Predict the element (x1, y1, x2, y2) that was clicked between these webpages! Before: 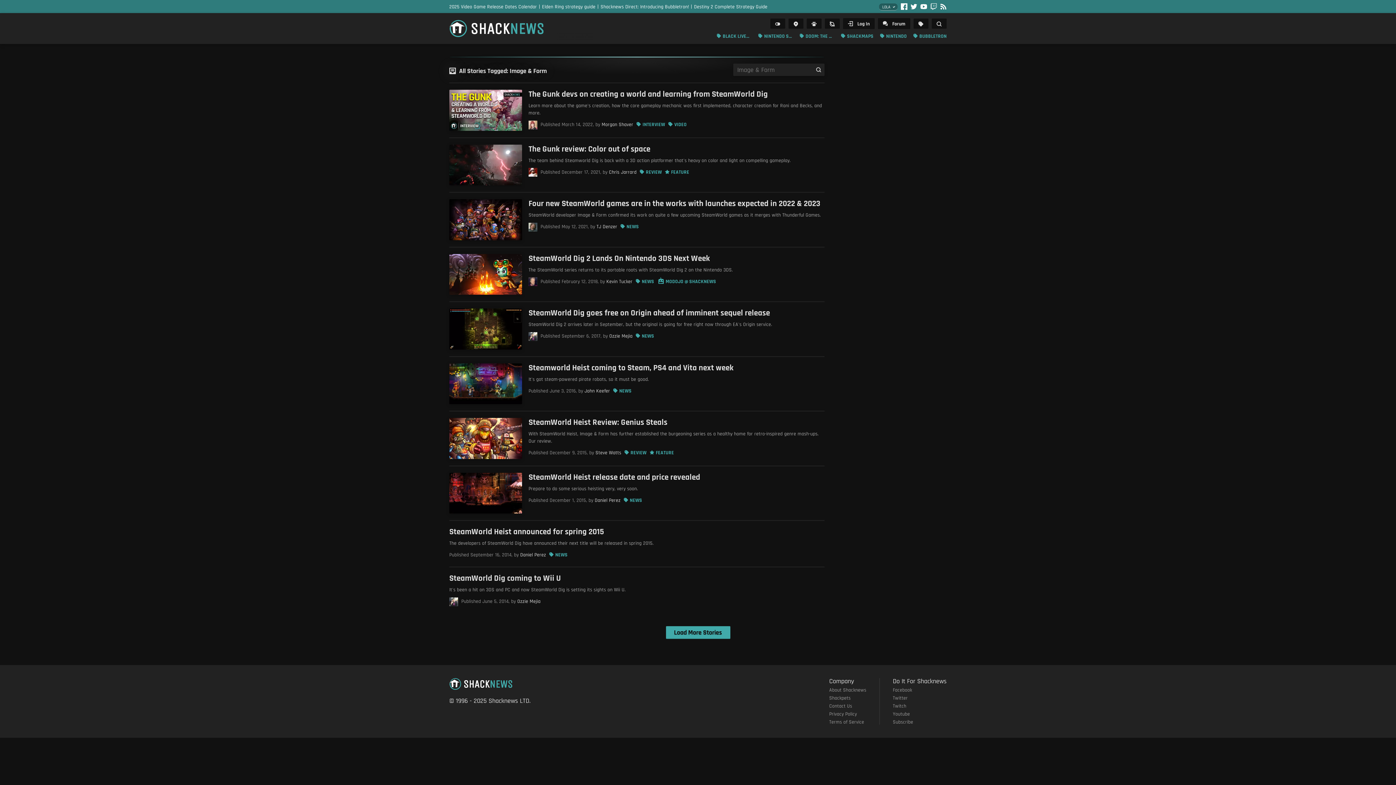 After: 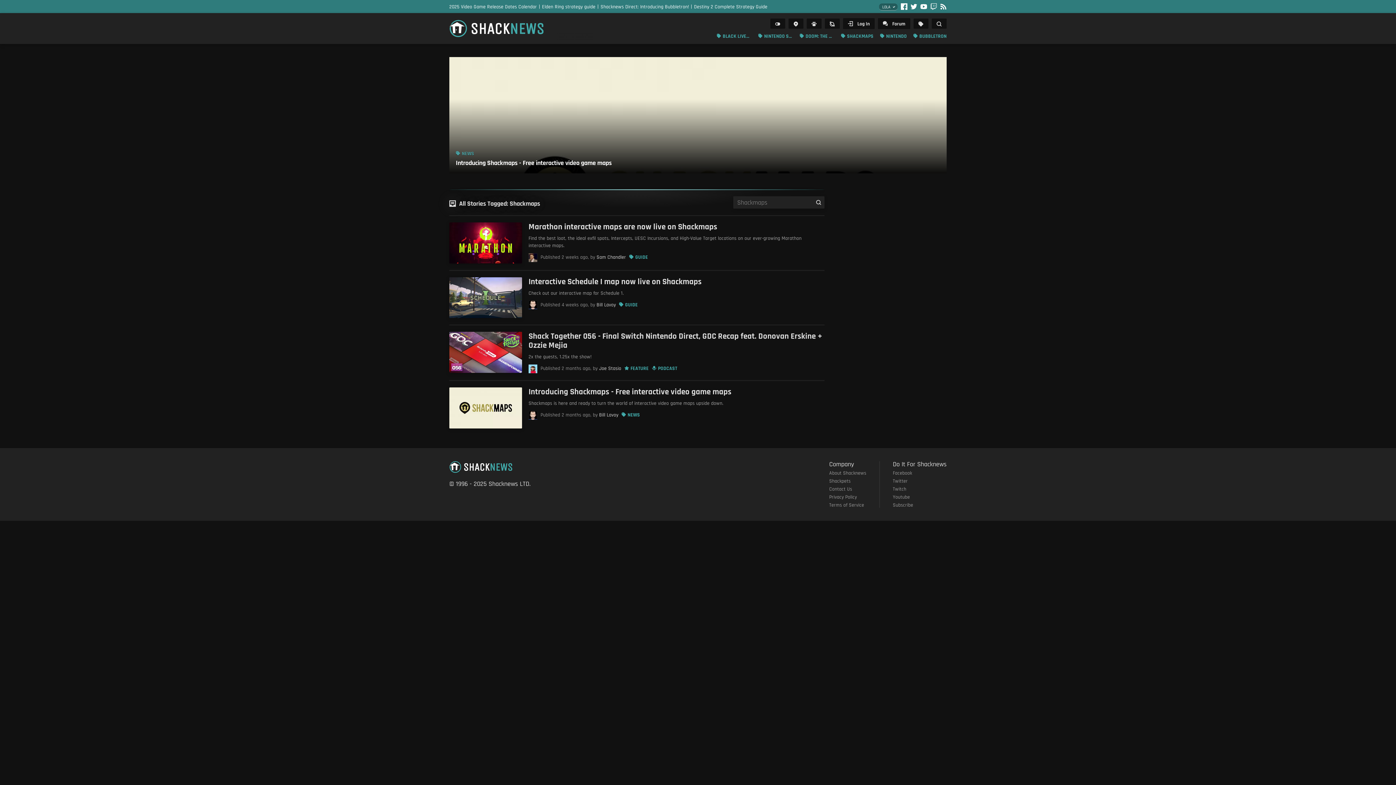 Action: bbox: (841, 32, 873, 40) label: SHACKMAPS